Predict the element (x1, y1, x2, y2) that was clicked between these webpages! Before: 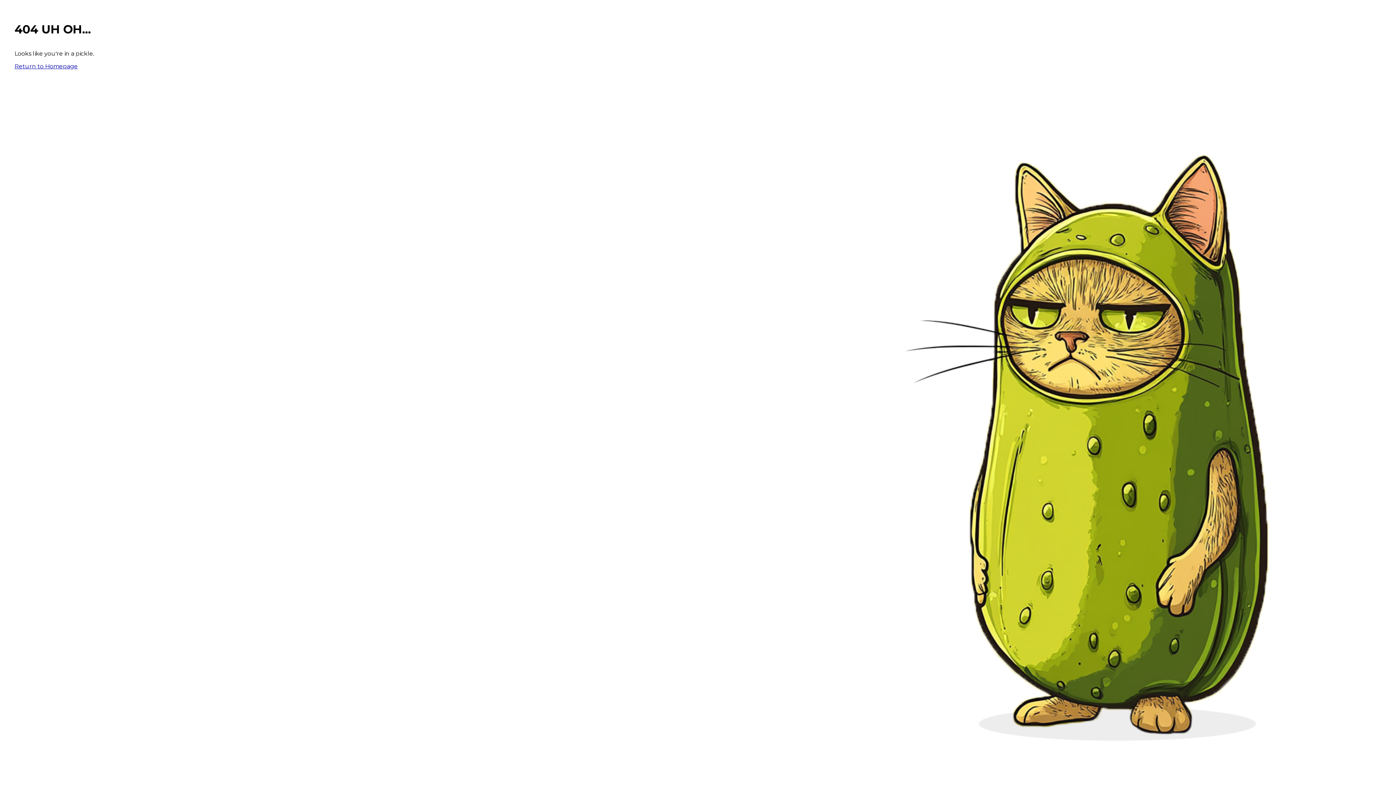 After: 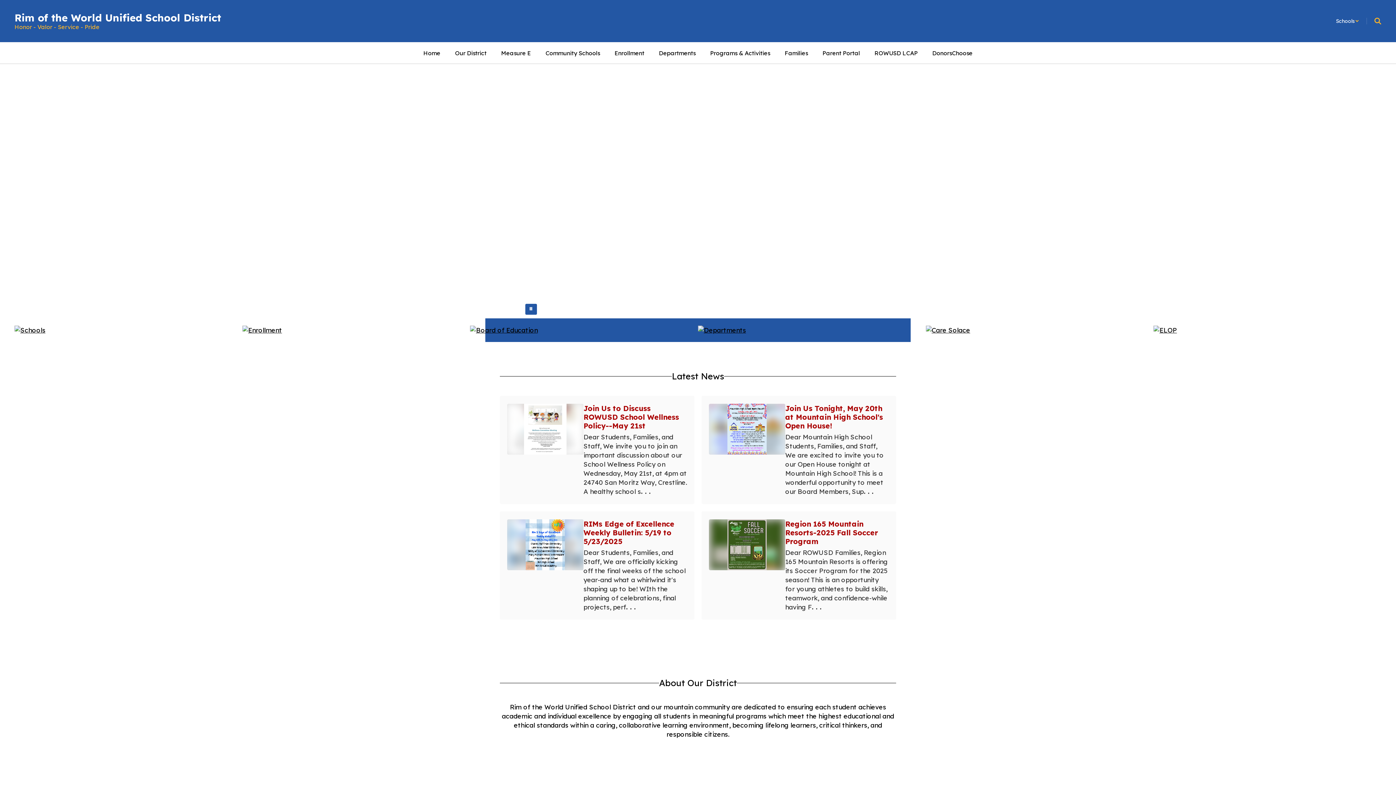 Action: label: Return to Homepage bbox: (14, 62, 77, 69)